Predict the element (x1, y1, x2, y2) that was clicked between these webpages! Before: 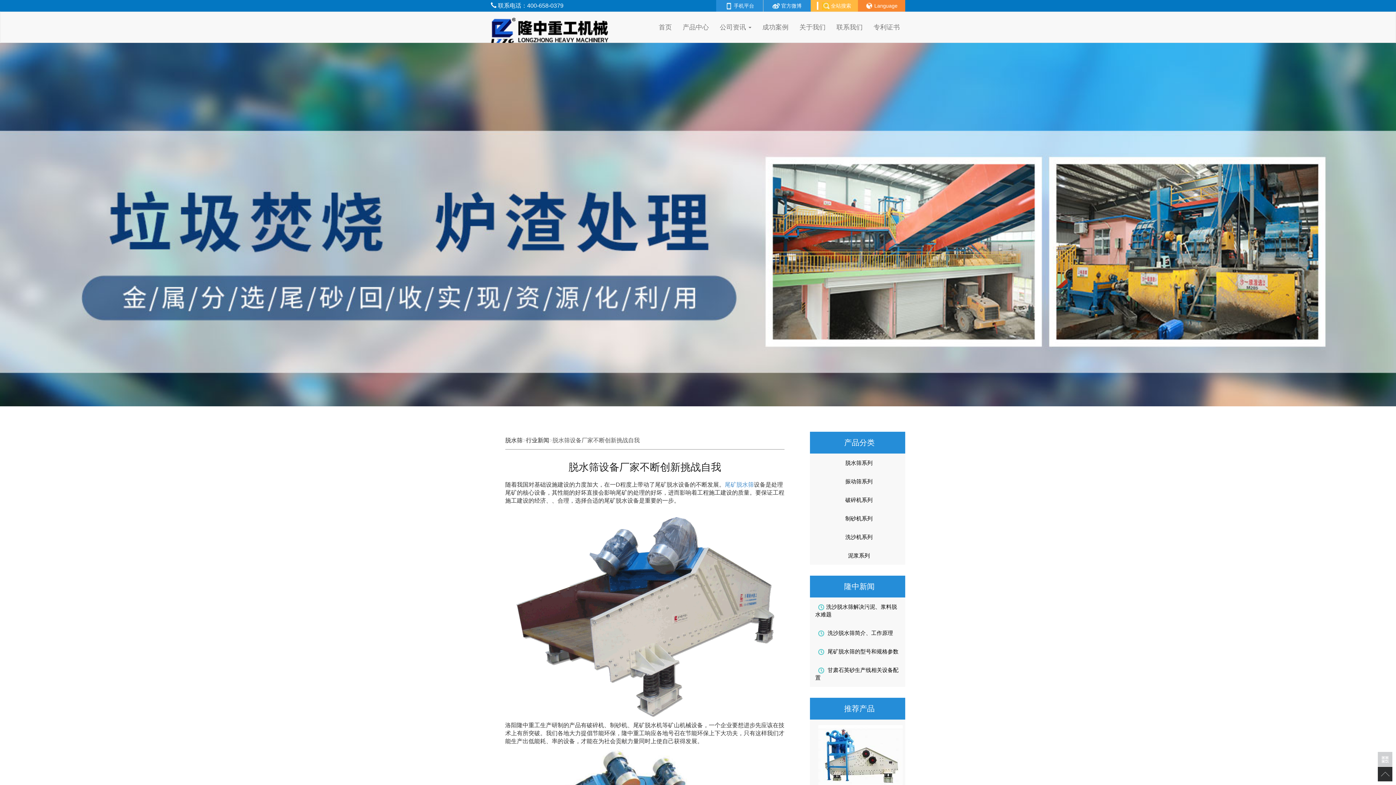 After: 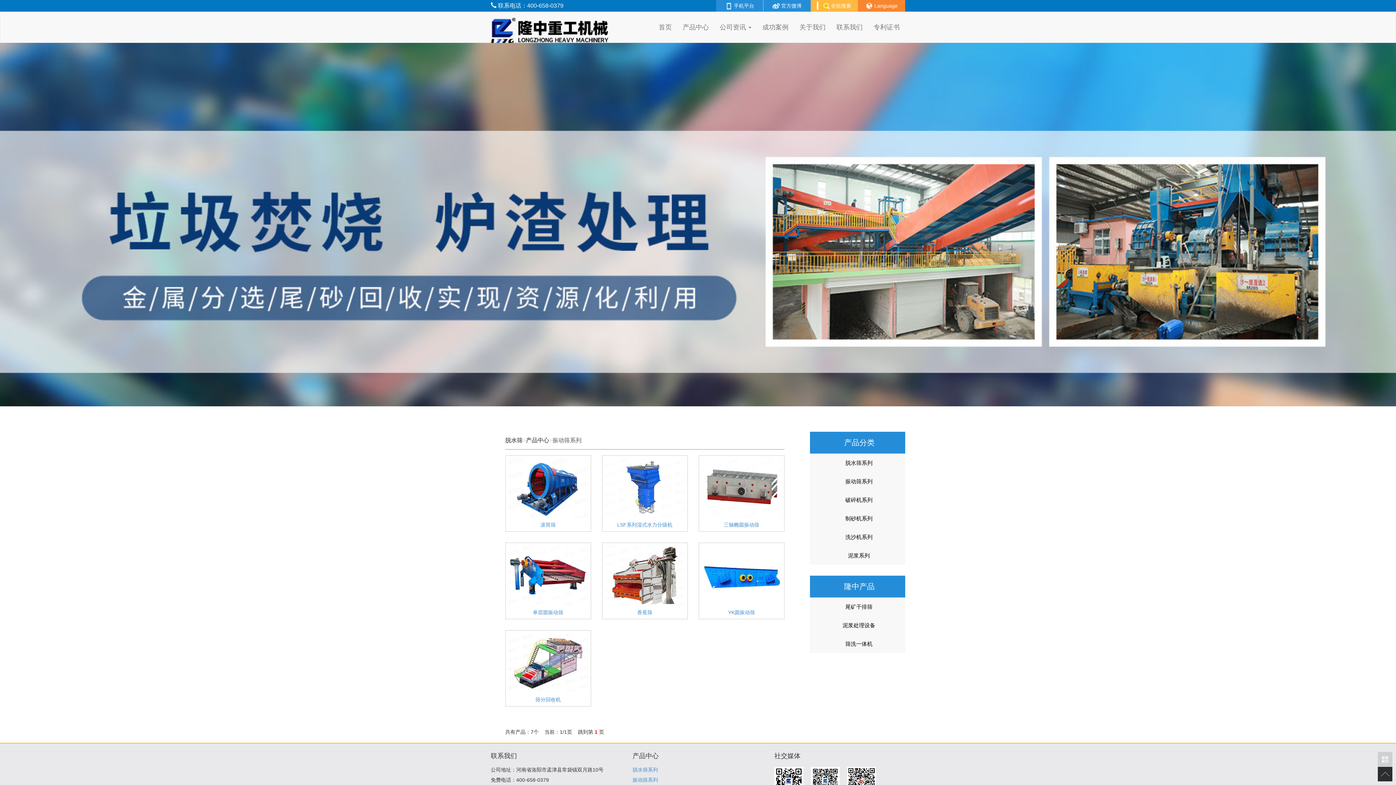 Action: bbox: (815, 477, 900, 485) label: 振动筛系列